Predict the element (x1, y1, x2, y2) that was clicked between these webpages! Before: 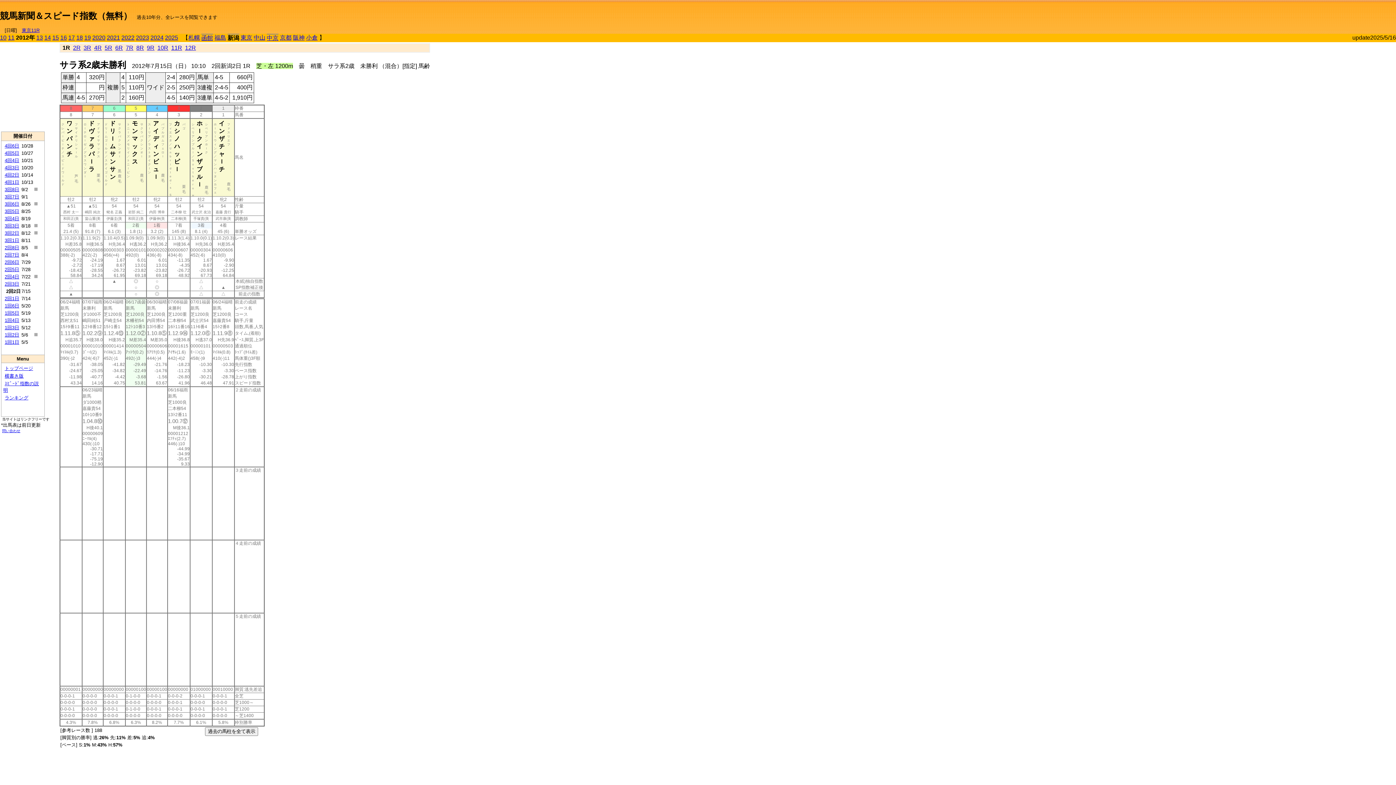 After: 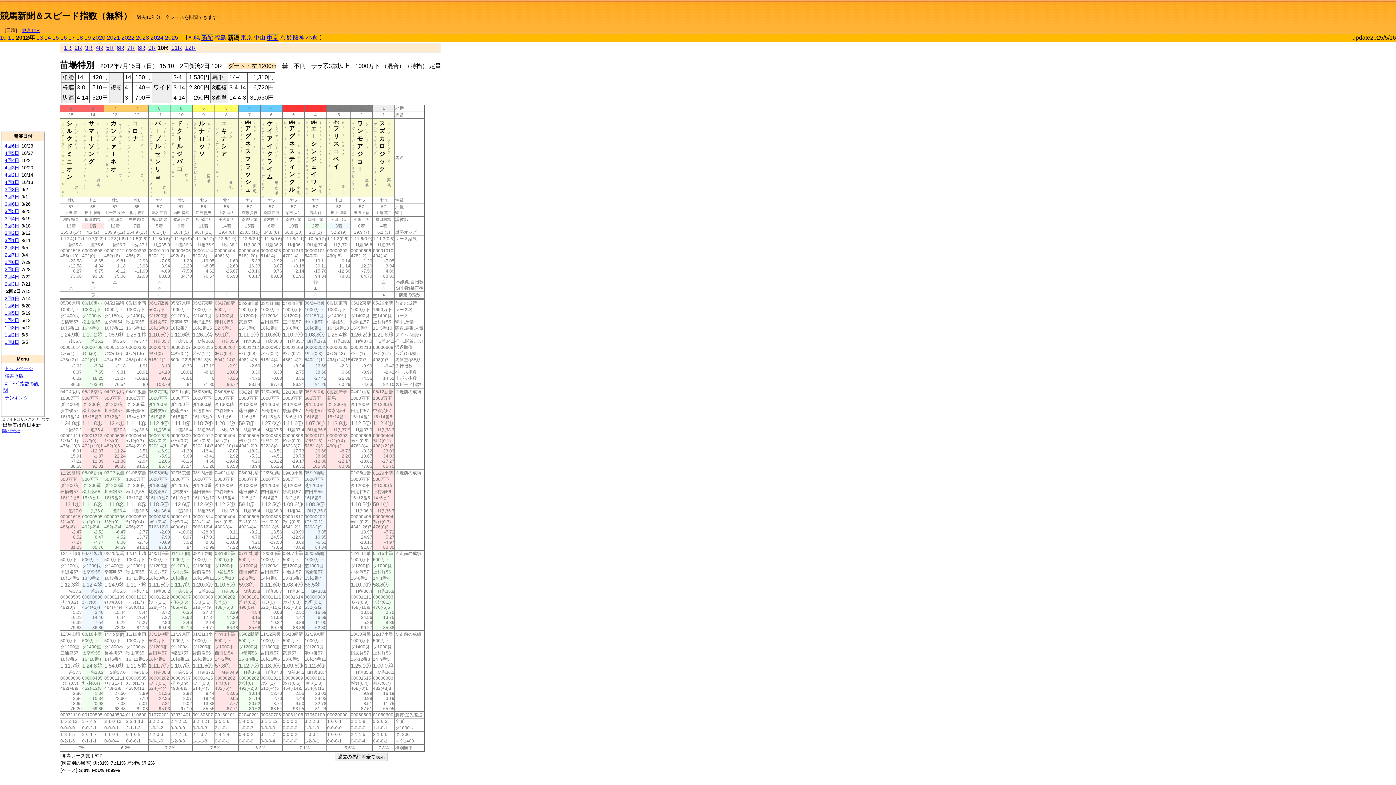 Action: label: 10R bbox: (157, 44, 168, 50)